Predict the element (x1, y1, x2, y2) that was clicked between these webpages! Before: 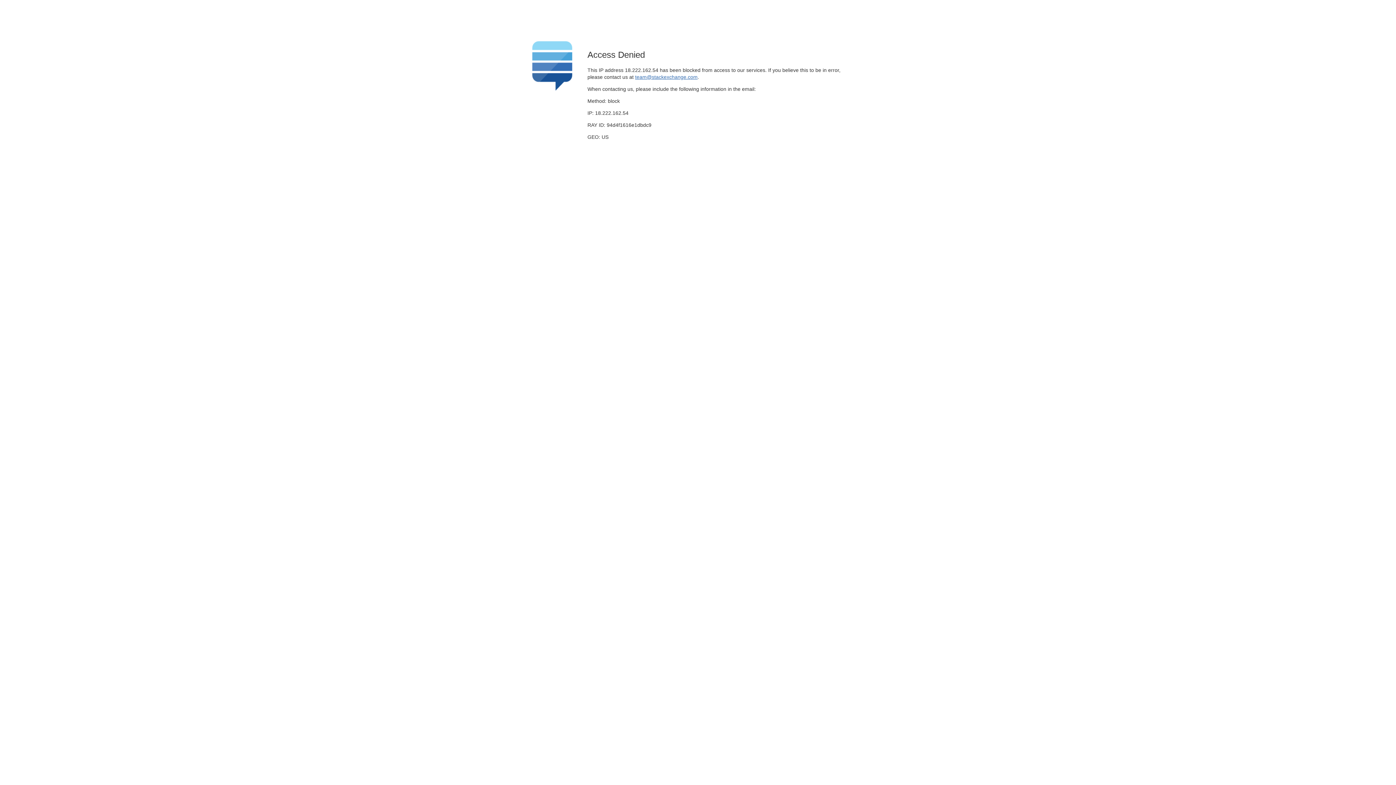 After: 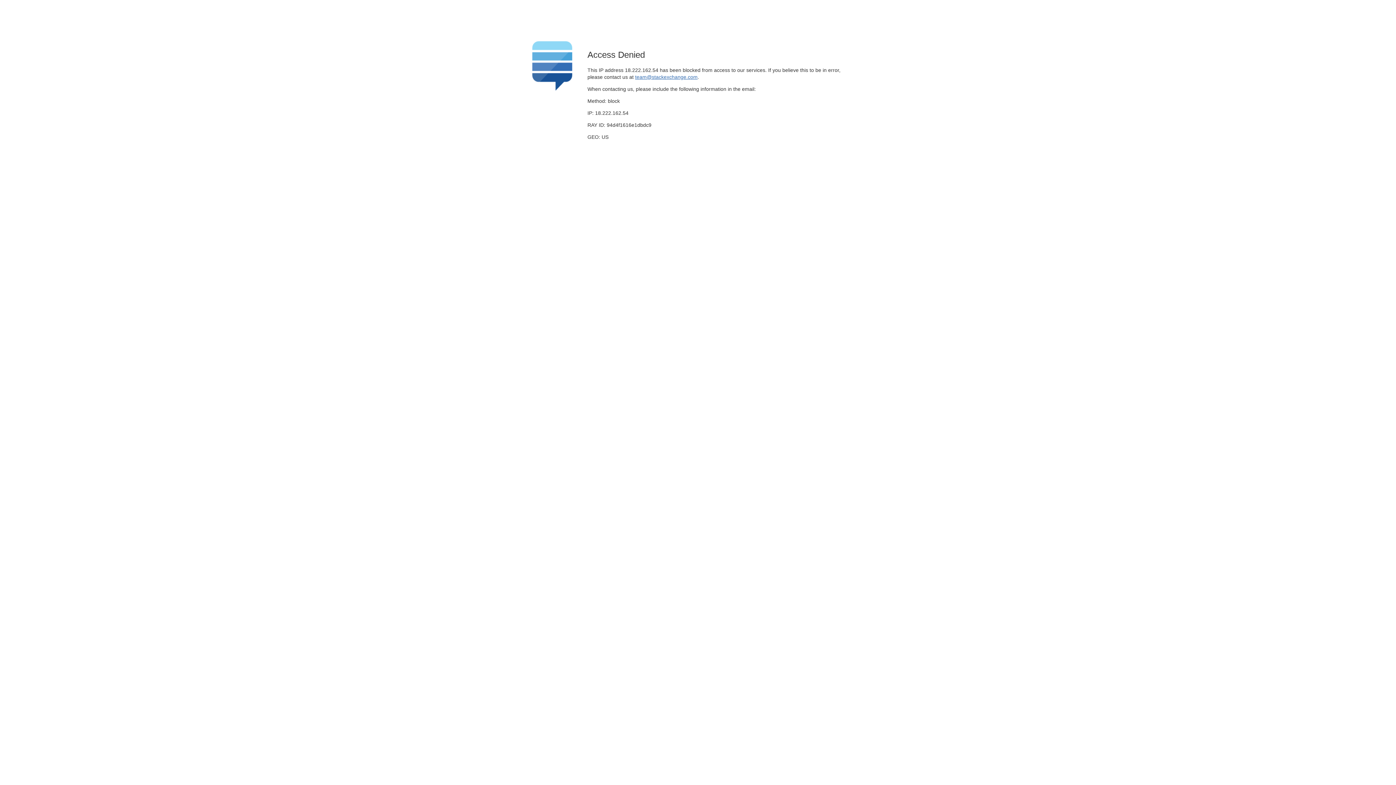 Action: label: team@stackexchange.com bbox: (635, 74, 697, 79)